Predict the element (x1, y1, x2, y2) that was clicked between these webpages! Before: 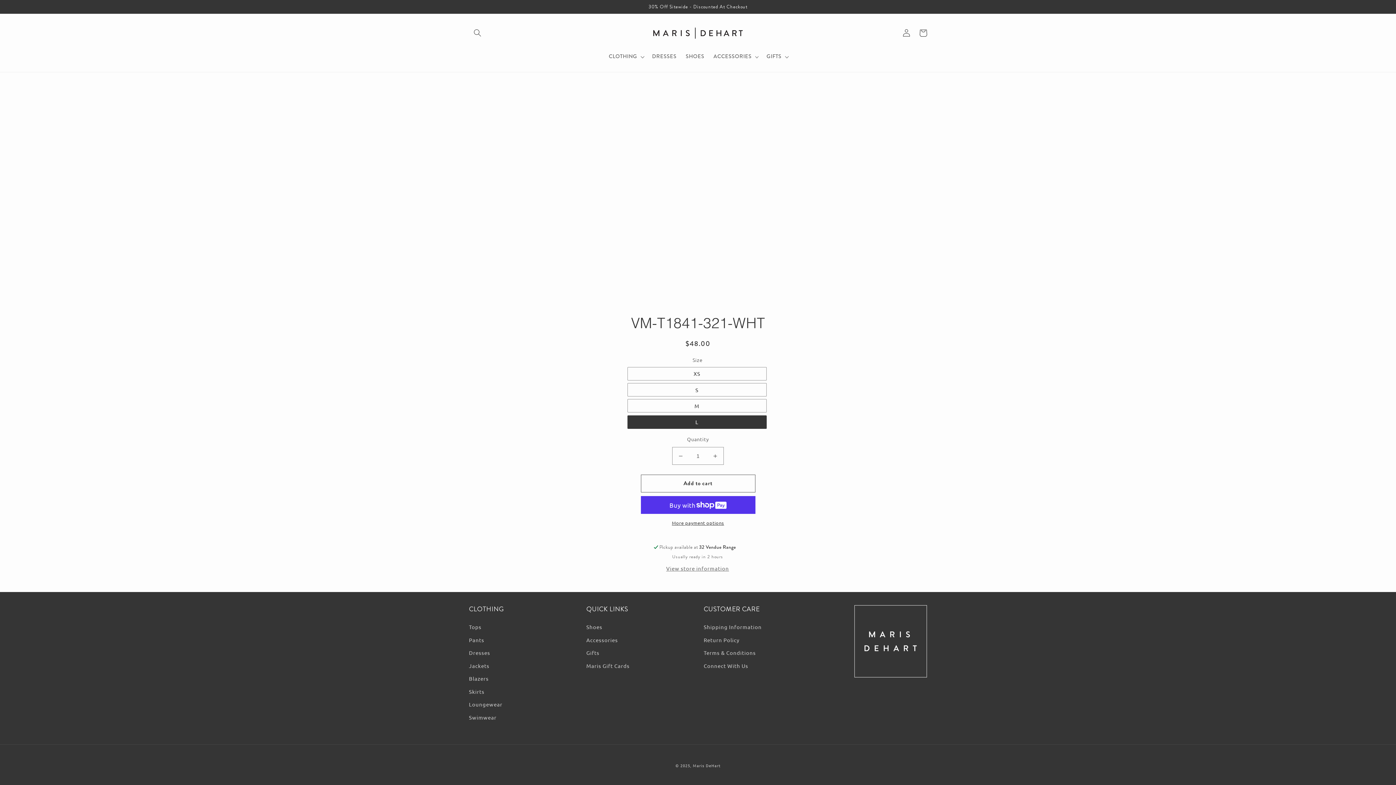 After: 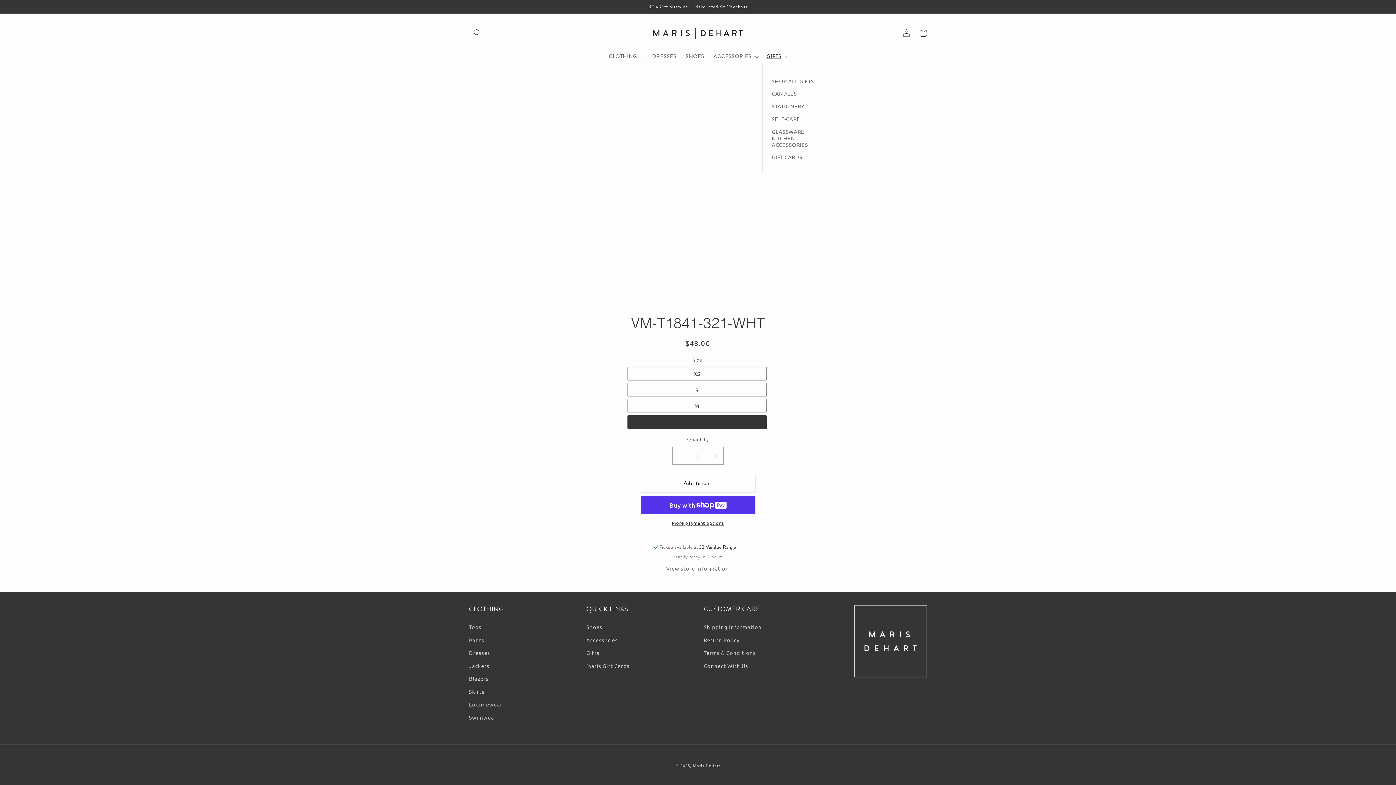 Action: bbox: (762, 49, 791, 64) label: GIFTS